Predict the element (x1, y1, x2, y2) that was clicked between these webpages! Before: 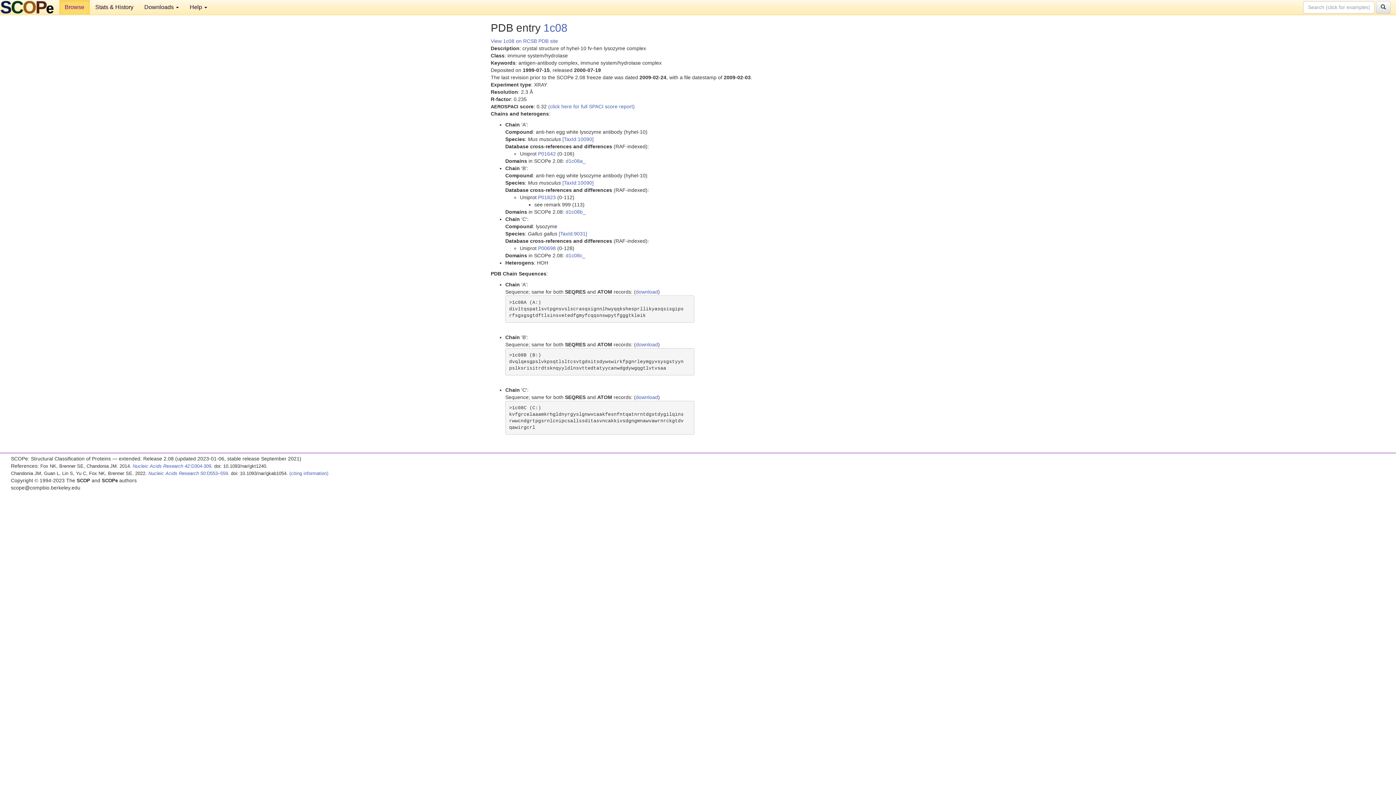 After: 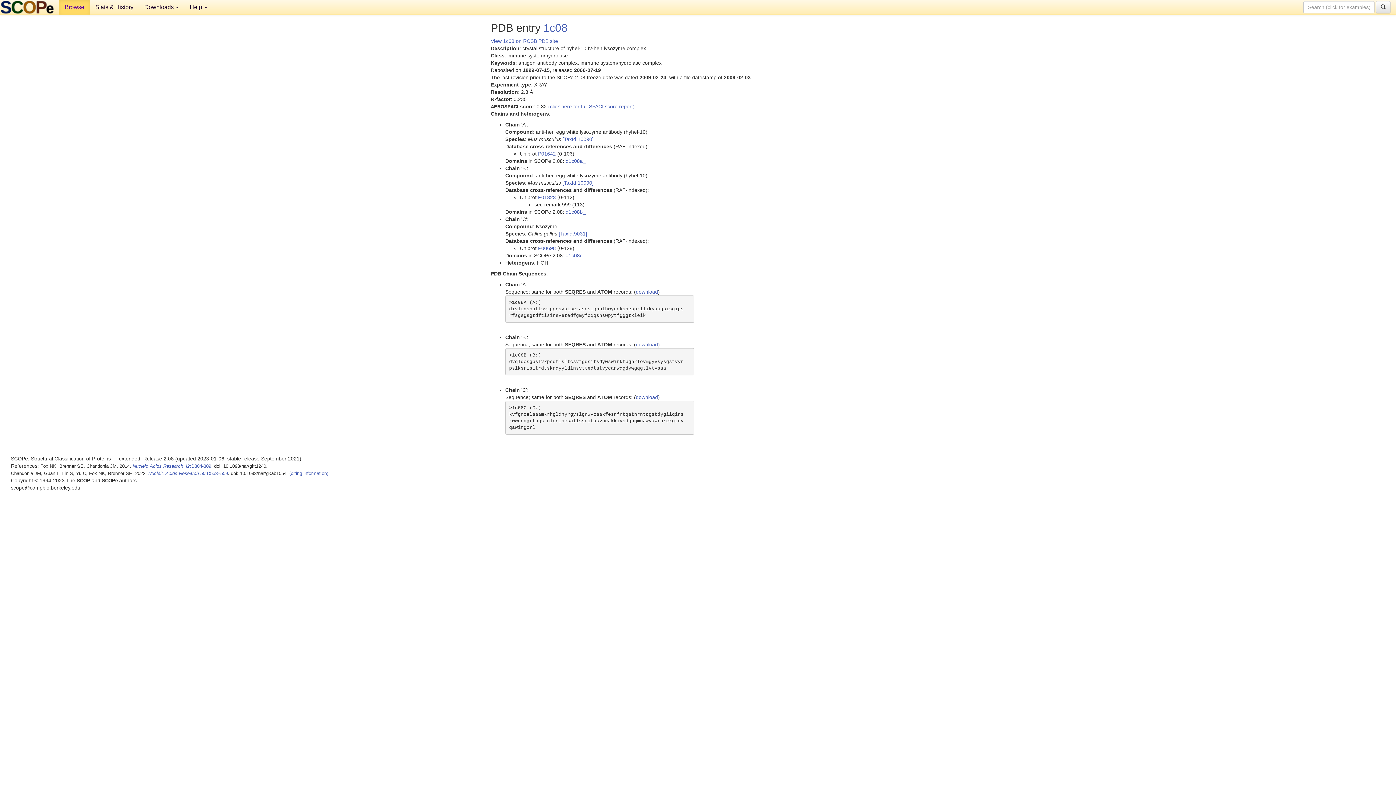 Action: bbox: (636, 341, 658, 347) label: download